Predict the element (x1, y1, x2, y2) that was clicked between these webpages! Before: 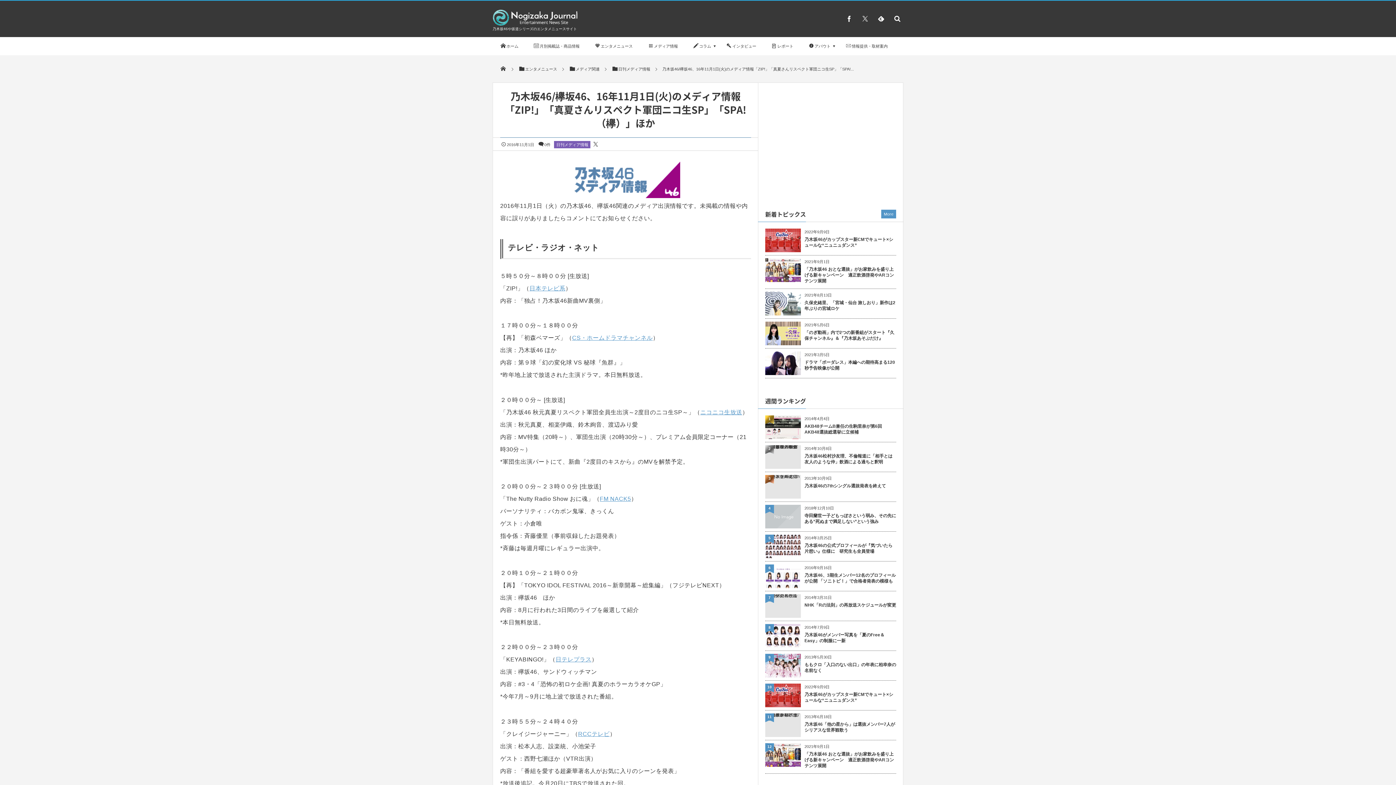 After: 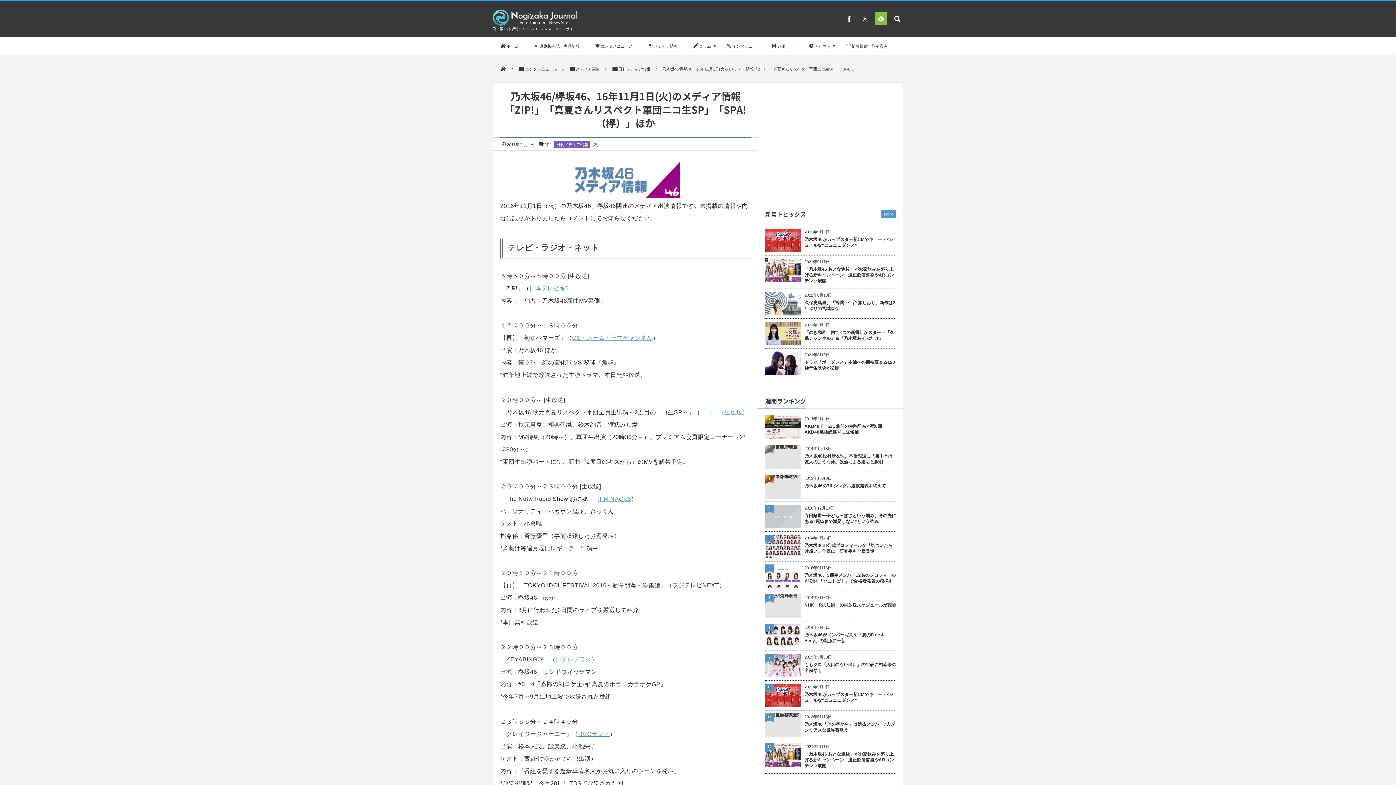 Action: bbox: (875, 12, 887, 24)